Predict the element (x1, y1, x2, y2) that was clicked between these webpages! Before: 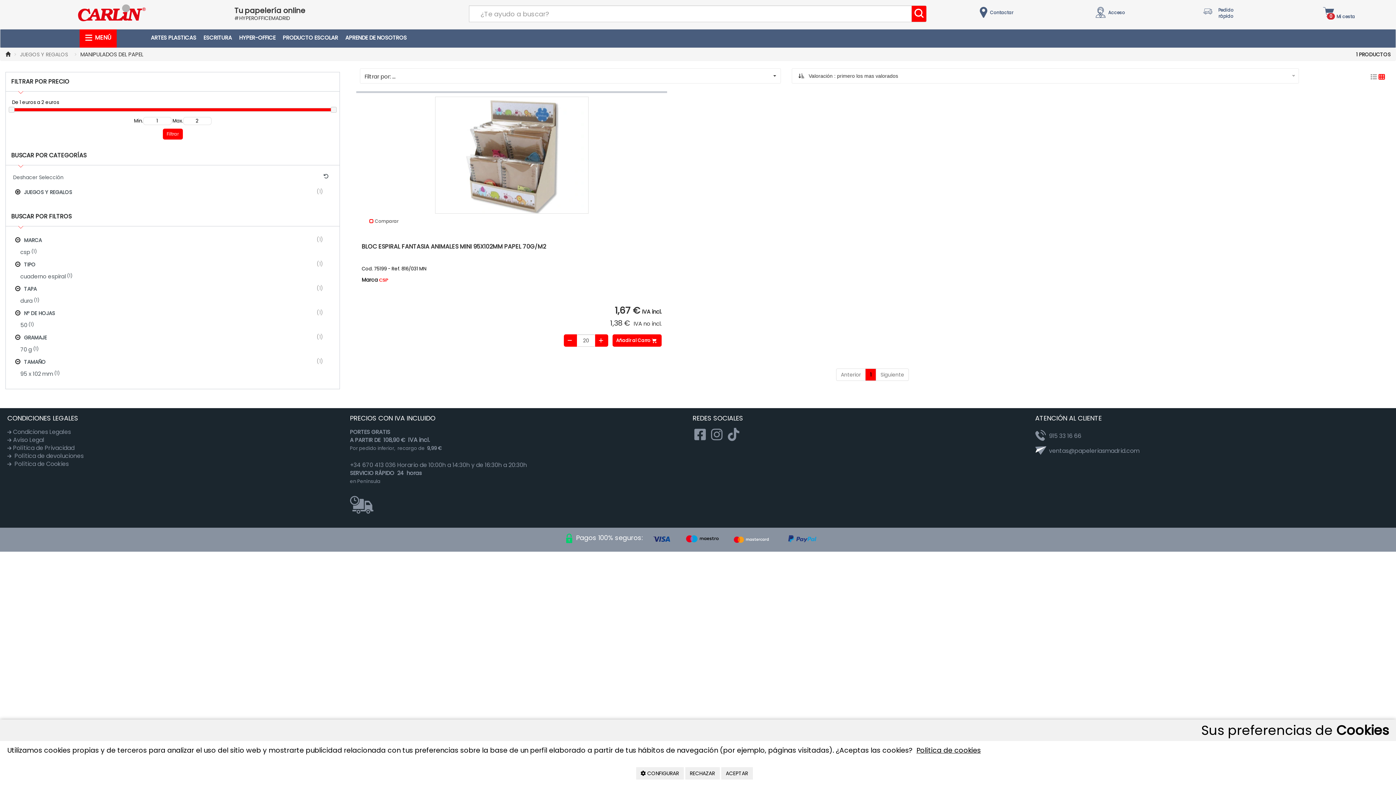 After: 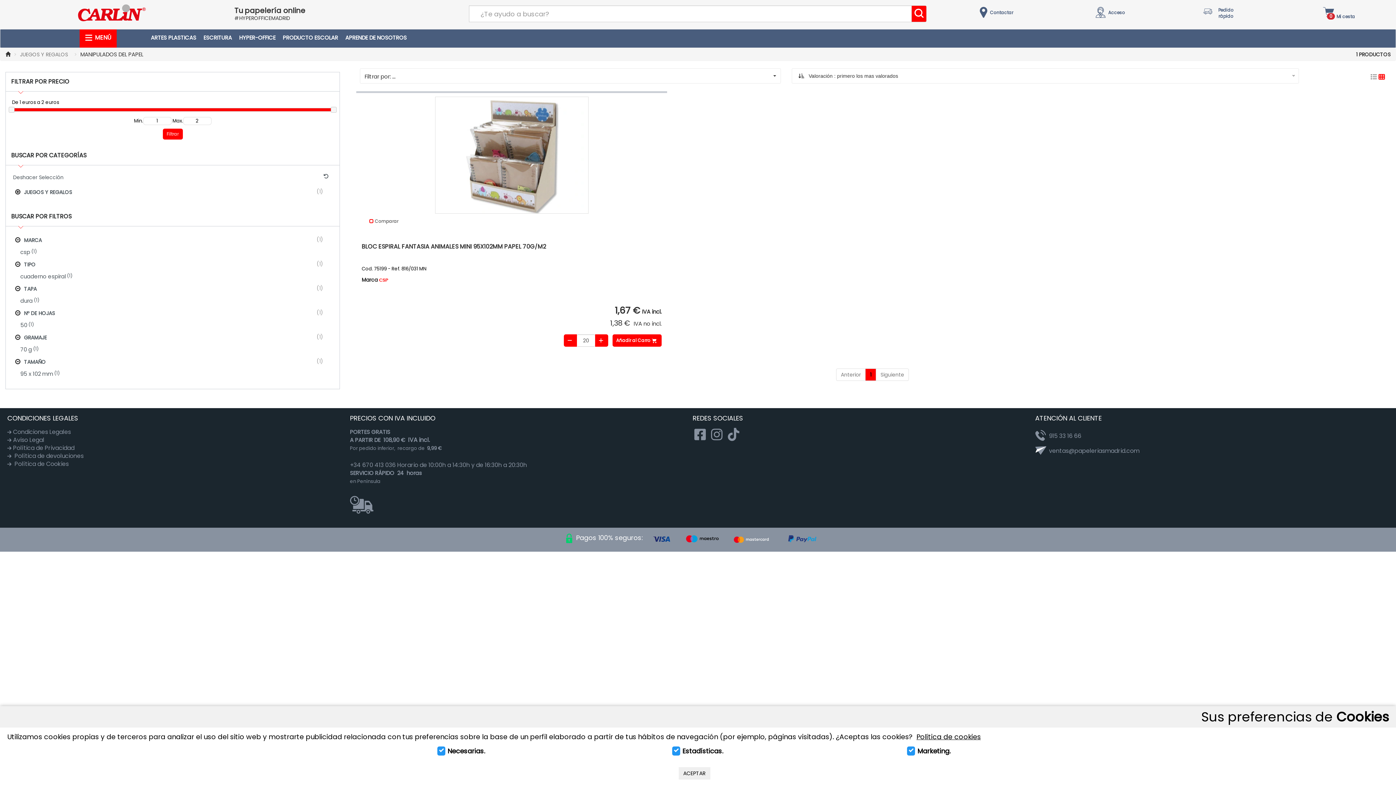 Action: label:  CONFIGURAR bbox: (636, 767, 683, 780)